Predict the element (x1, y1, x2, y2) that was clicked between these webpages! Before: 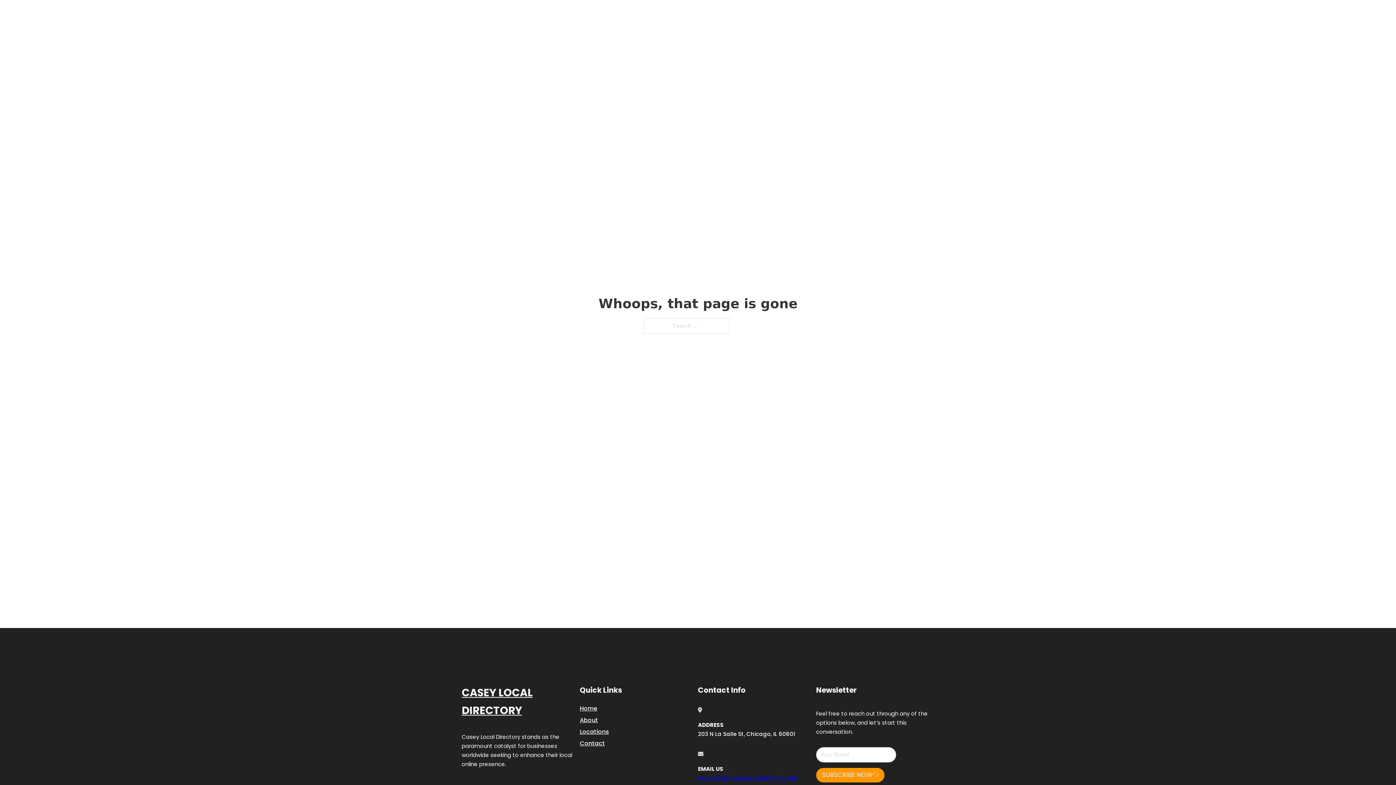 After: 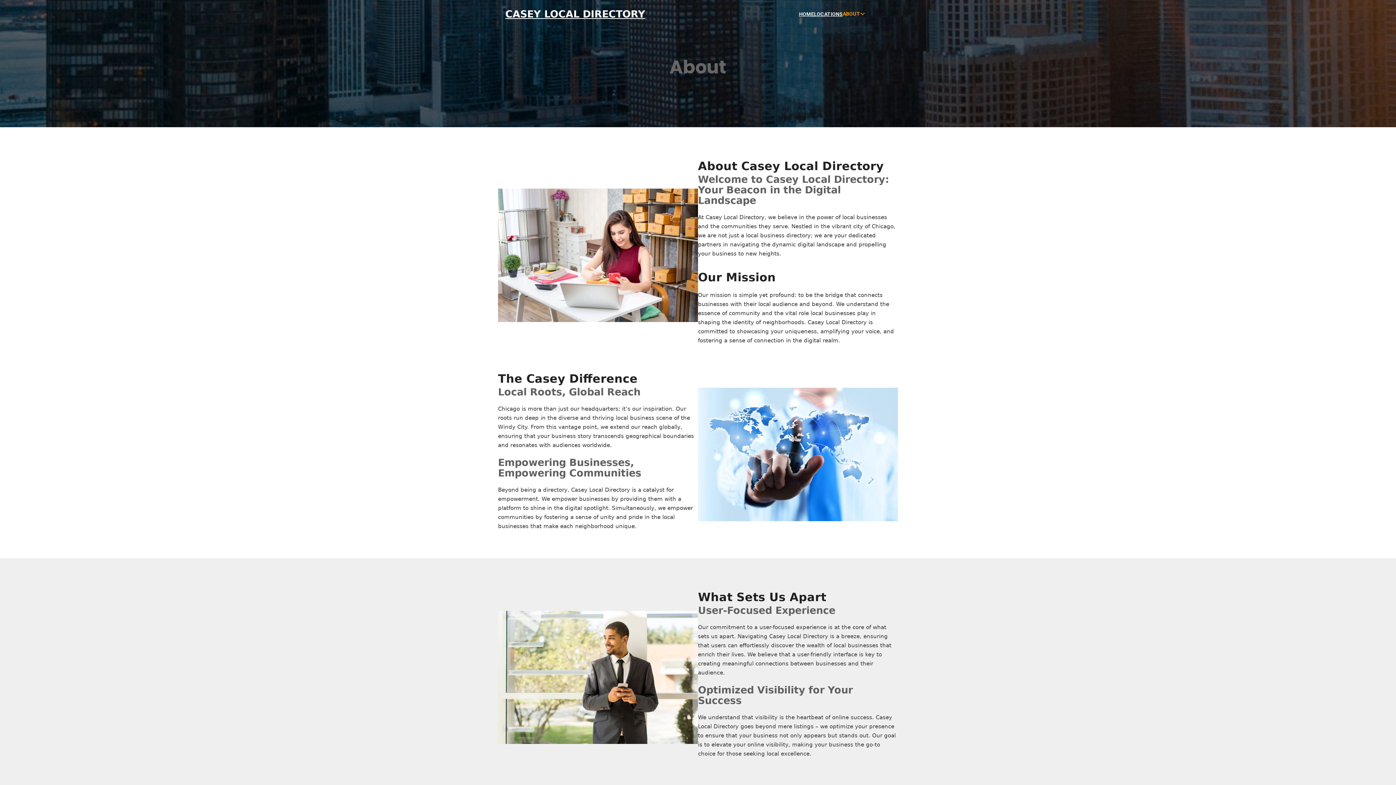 Action: label: About bbox: (580, 715, 598, 725)